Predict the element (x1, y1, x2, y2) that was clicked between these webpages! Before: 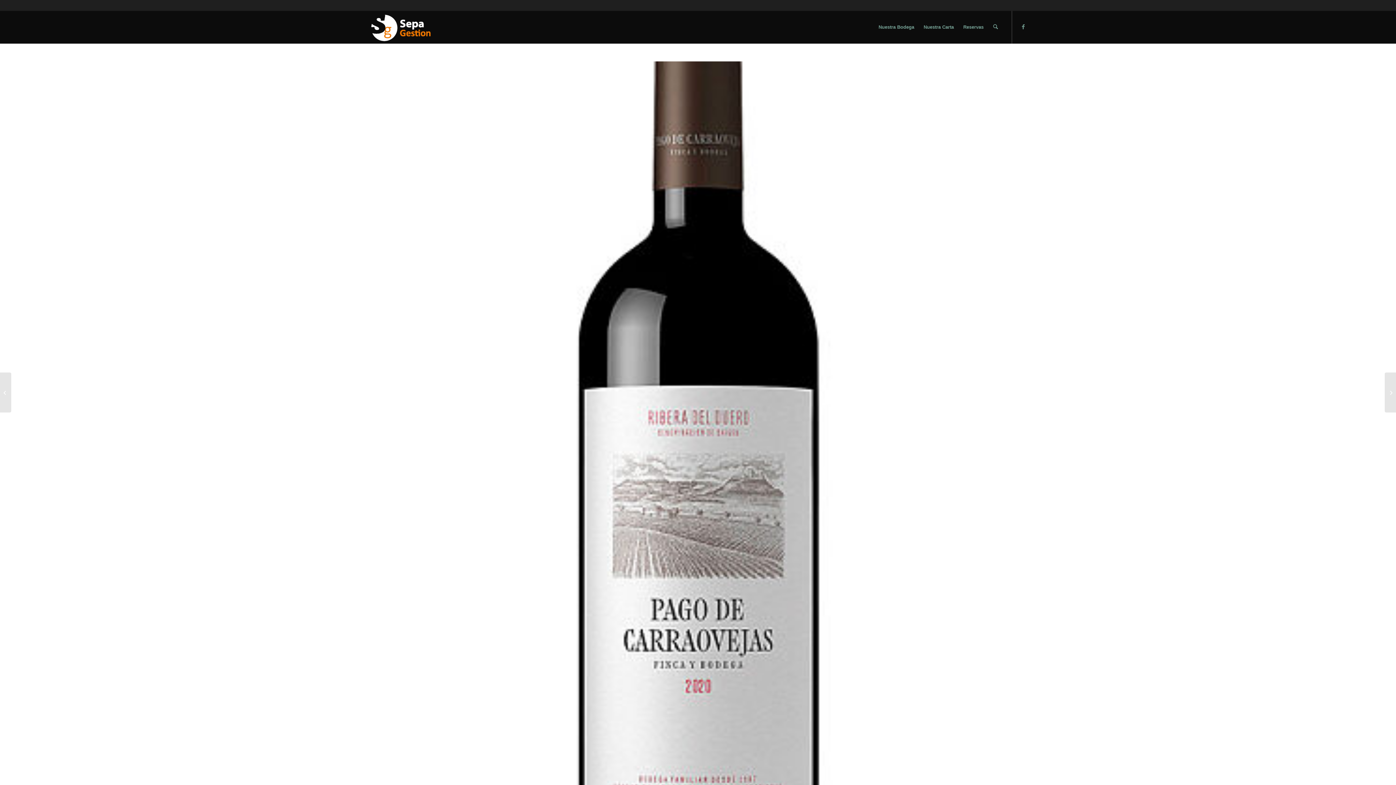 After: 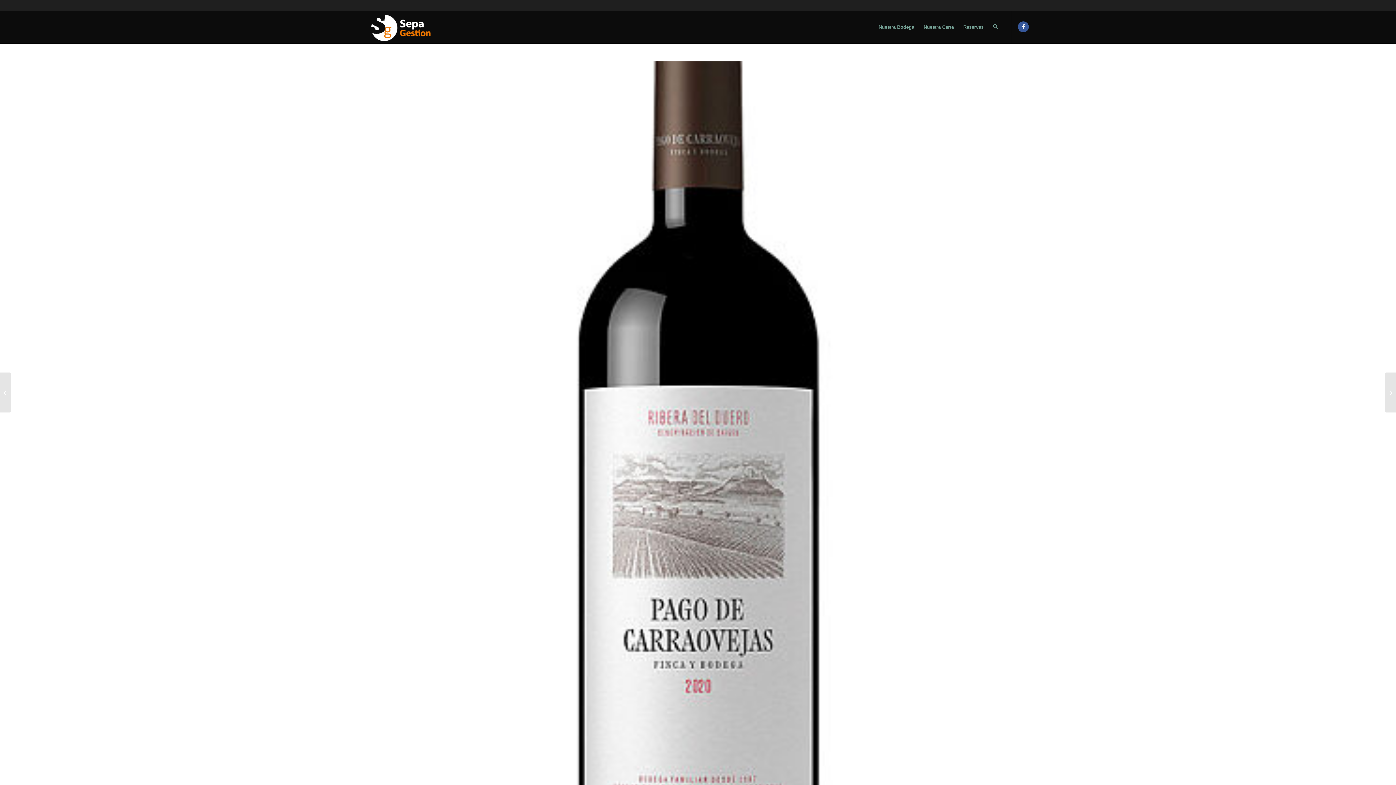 Action: bbox: (1018, 21, 1029, 32) label: Link to Facebook